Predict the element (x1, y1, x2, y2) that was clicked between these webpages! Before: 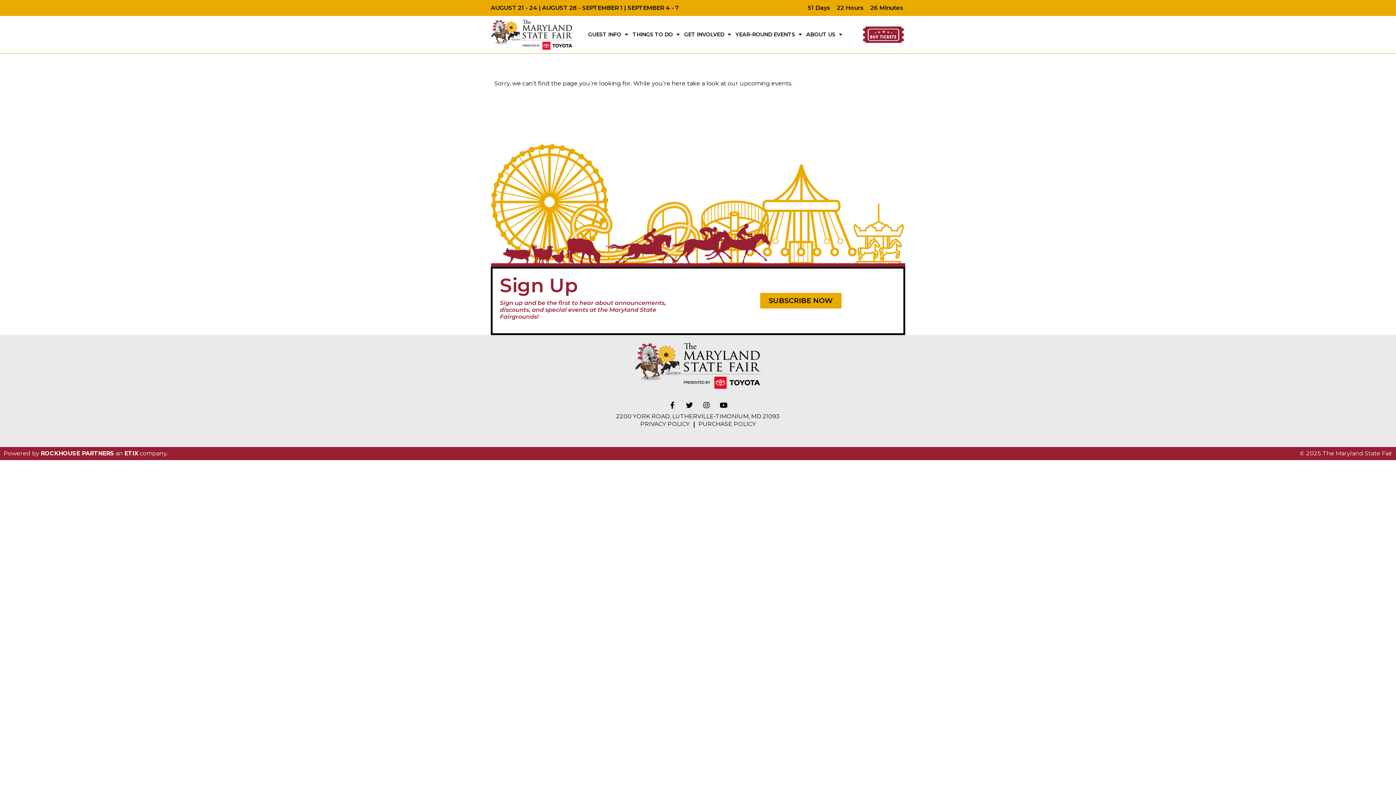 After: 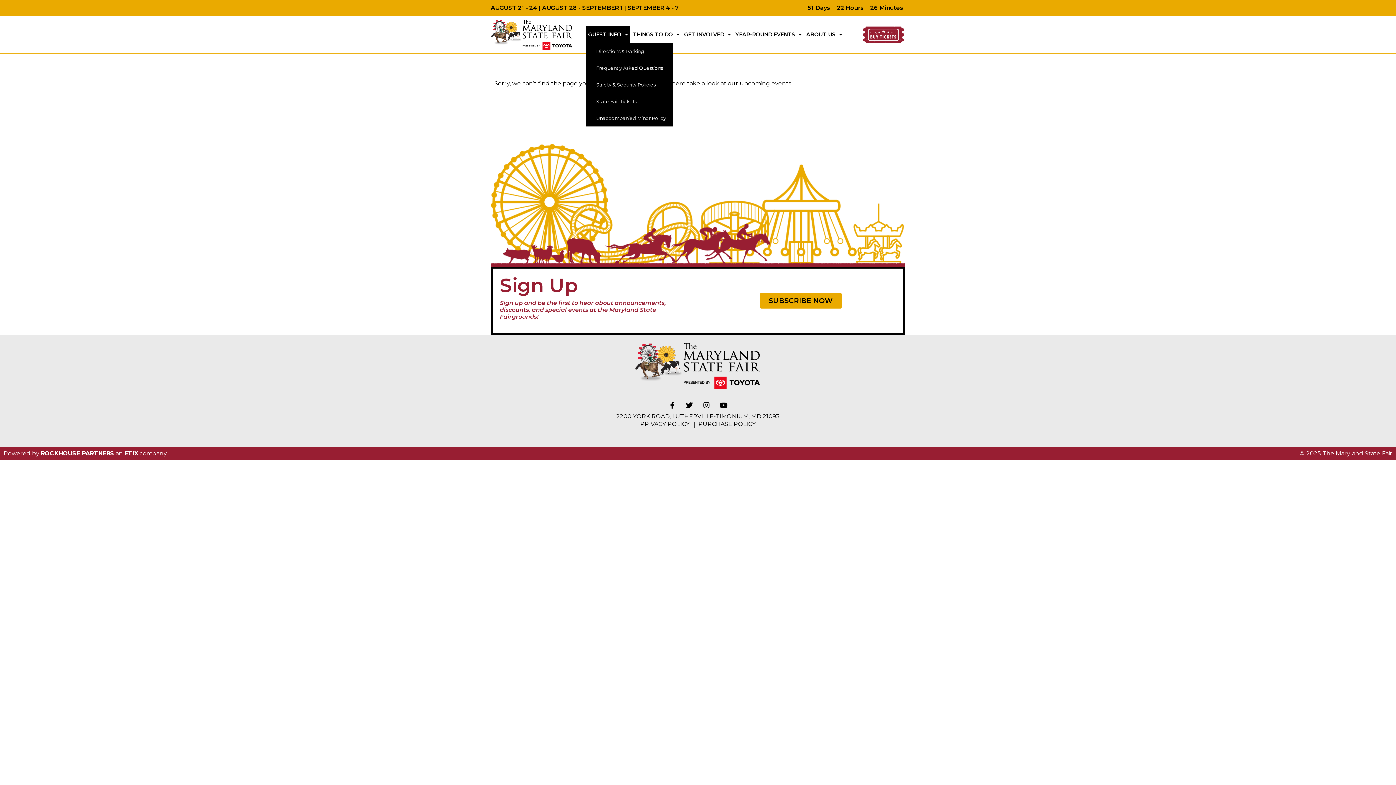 Action: bbox: (586, 26, 630, 43) label: GUEST INFO